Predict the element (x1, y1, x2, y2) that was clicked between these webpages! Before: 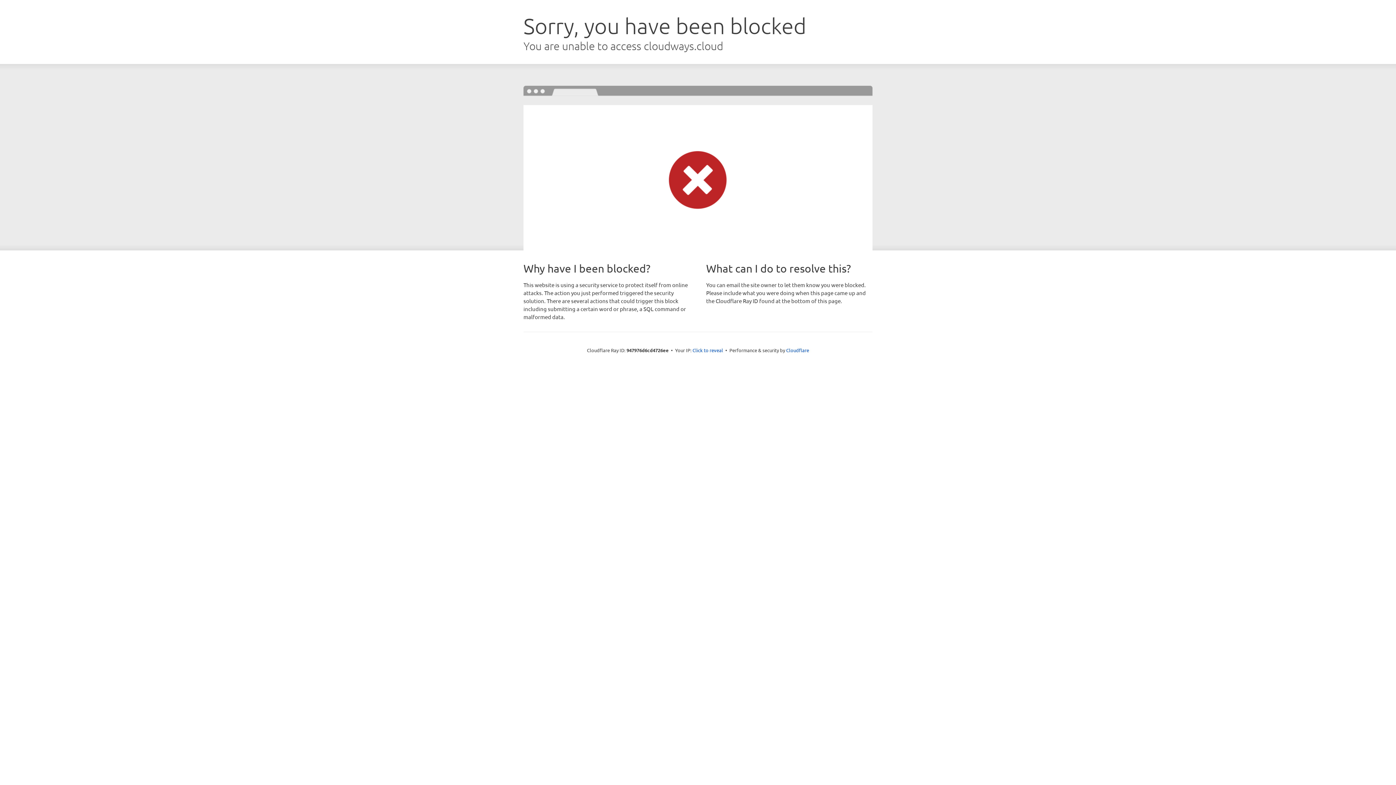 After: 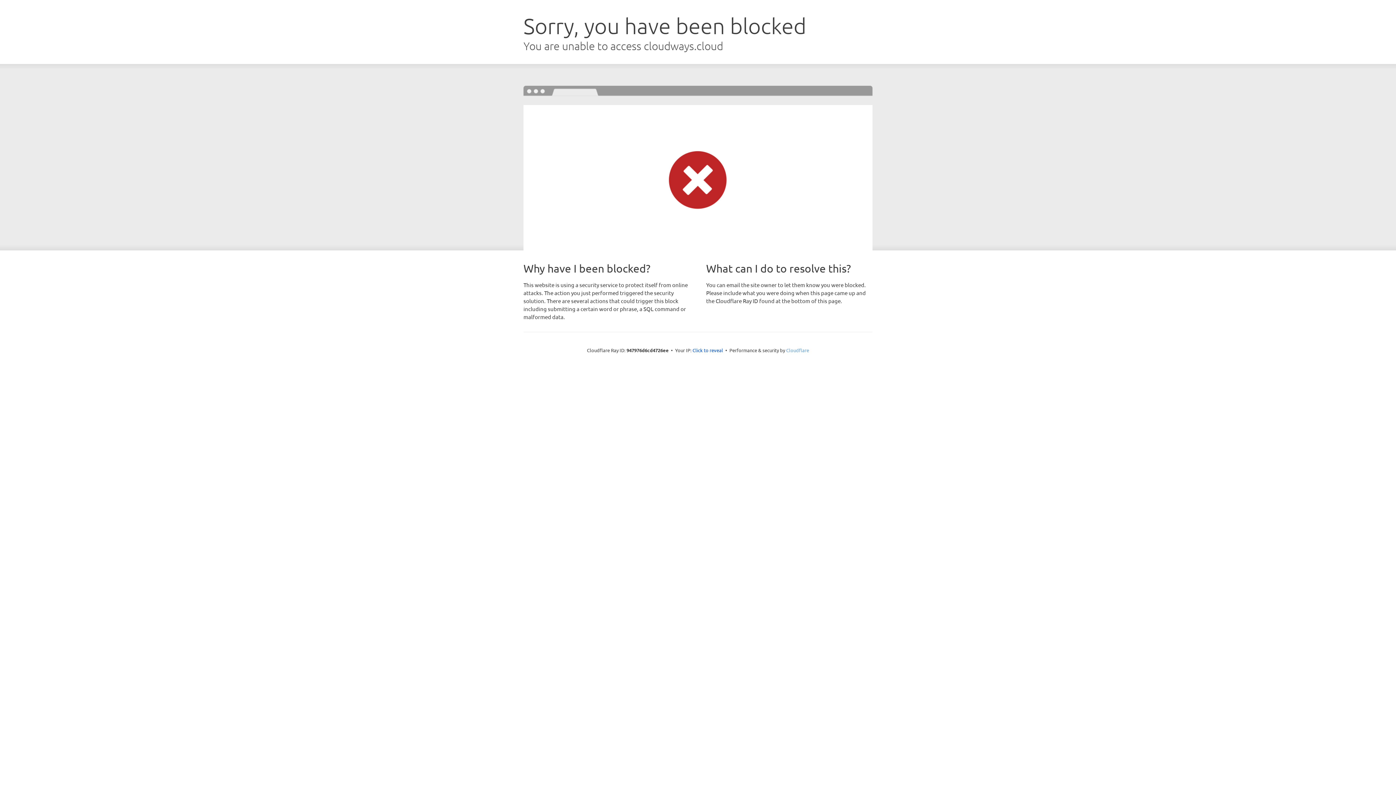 Action: label: Cloudflare bbox: (786, 347, 809, 353)